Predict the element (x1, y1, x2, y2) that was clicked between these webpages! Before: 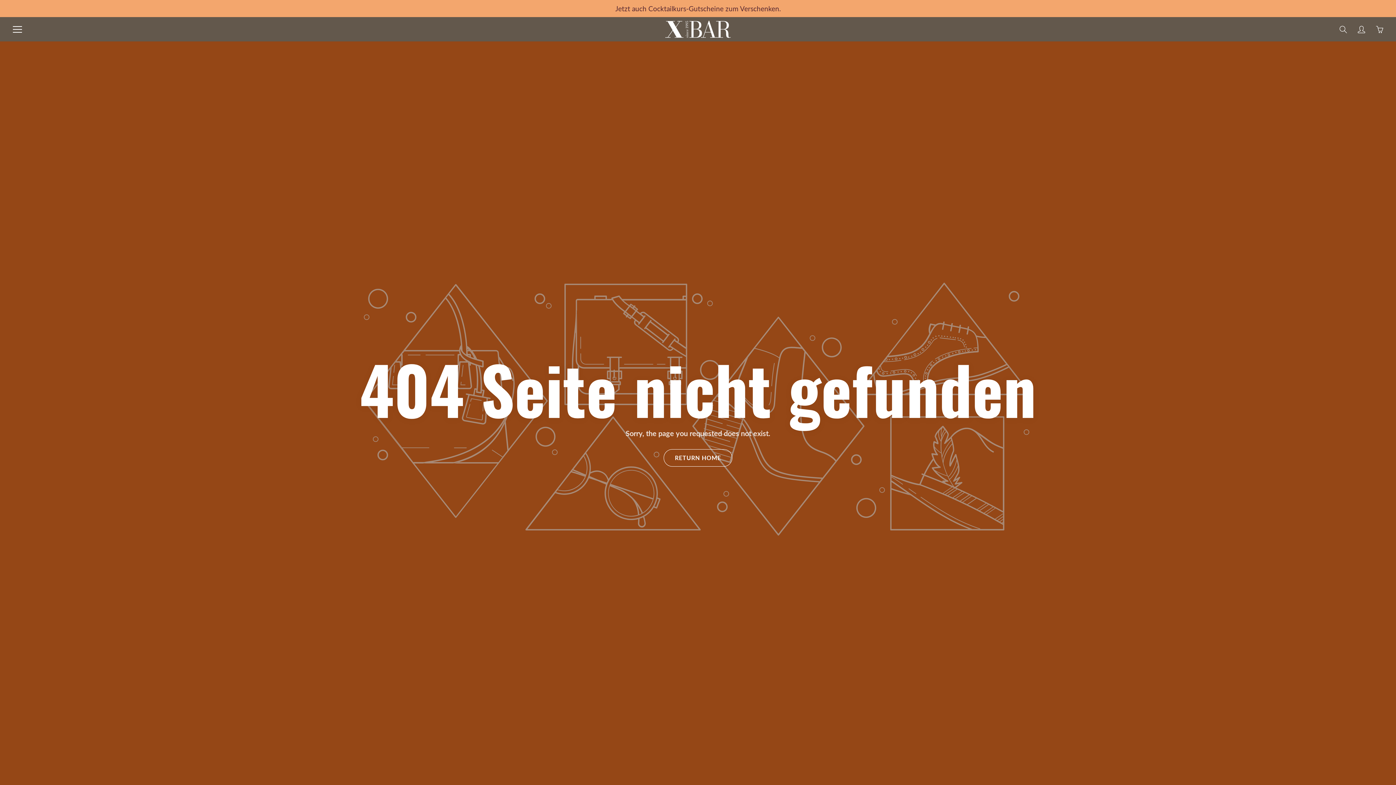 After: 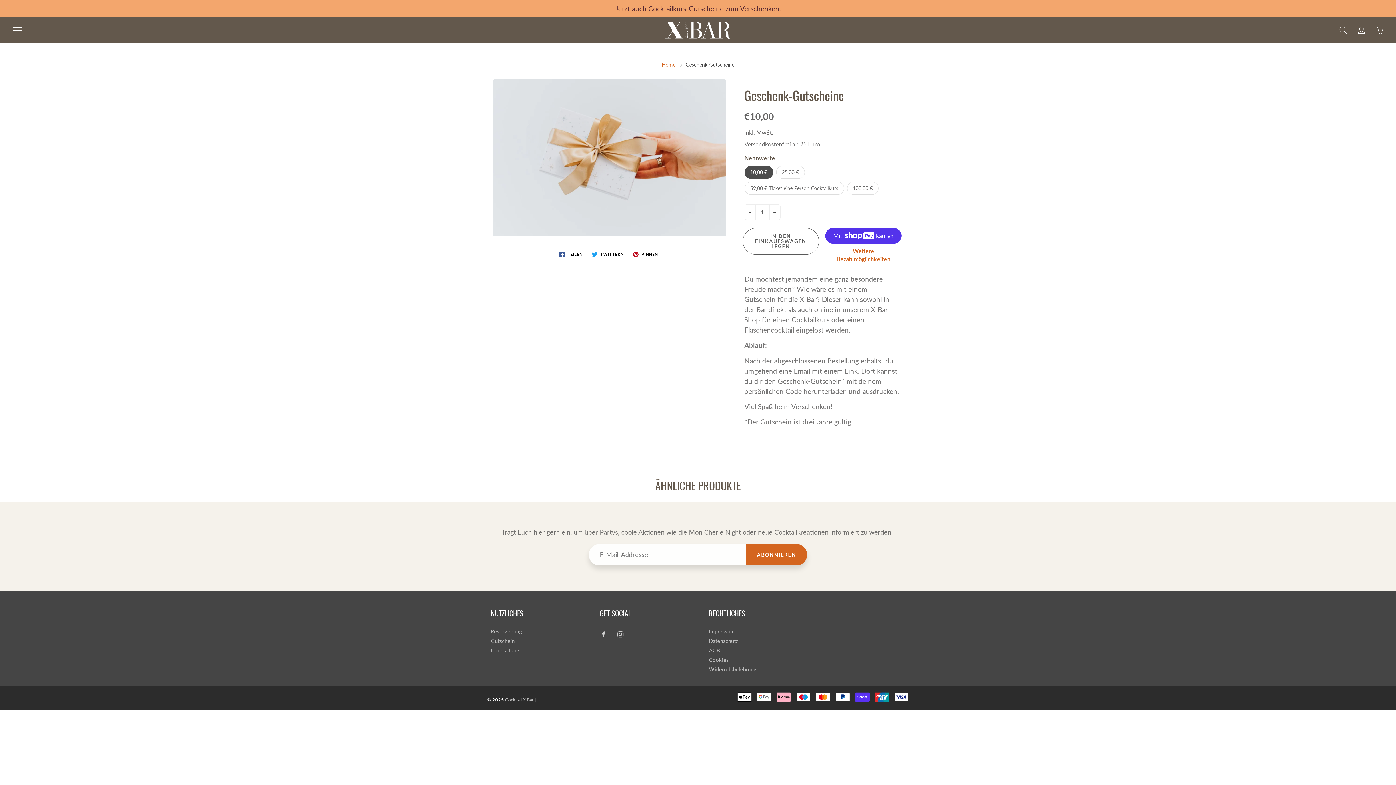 Action: bbox: (0, 0, 1396, 17) label: Jetzt auch Cocktailkurs-Gutscheine zum Verschenken.